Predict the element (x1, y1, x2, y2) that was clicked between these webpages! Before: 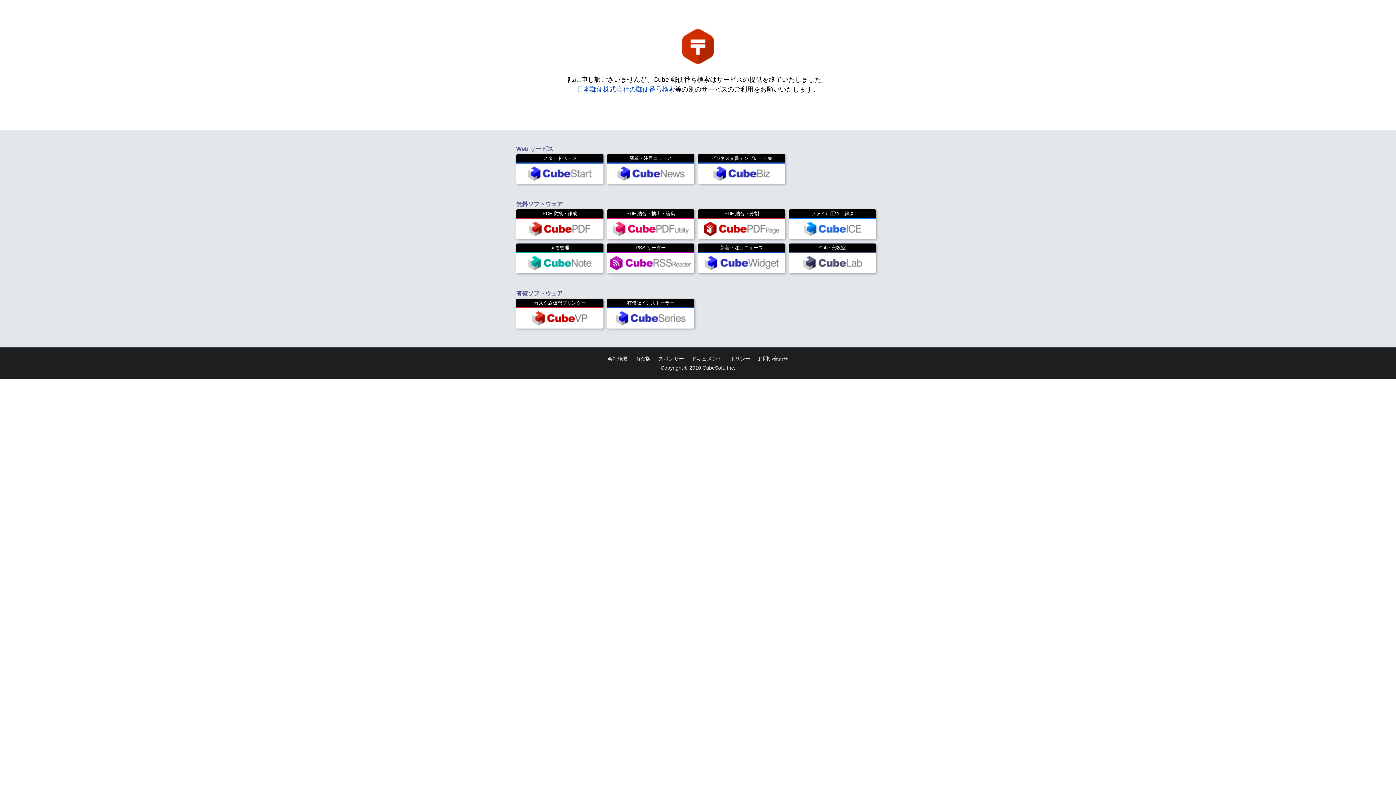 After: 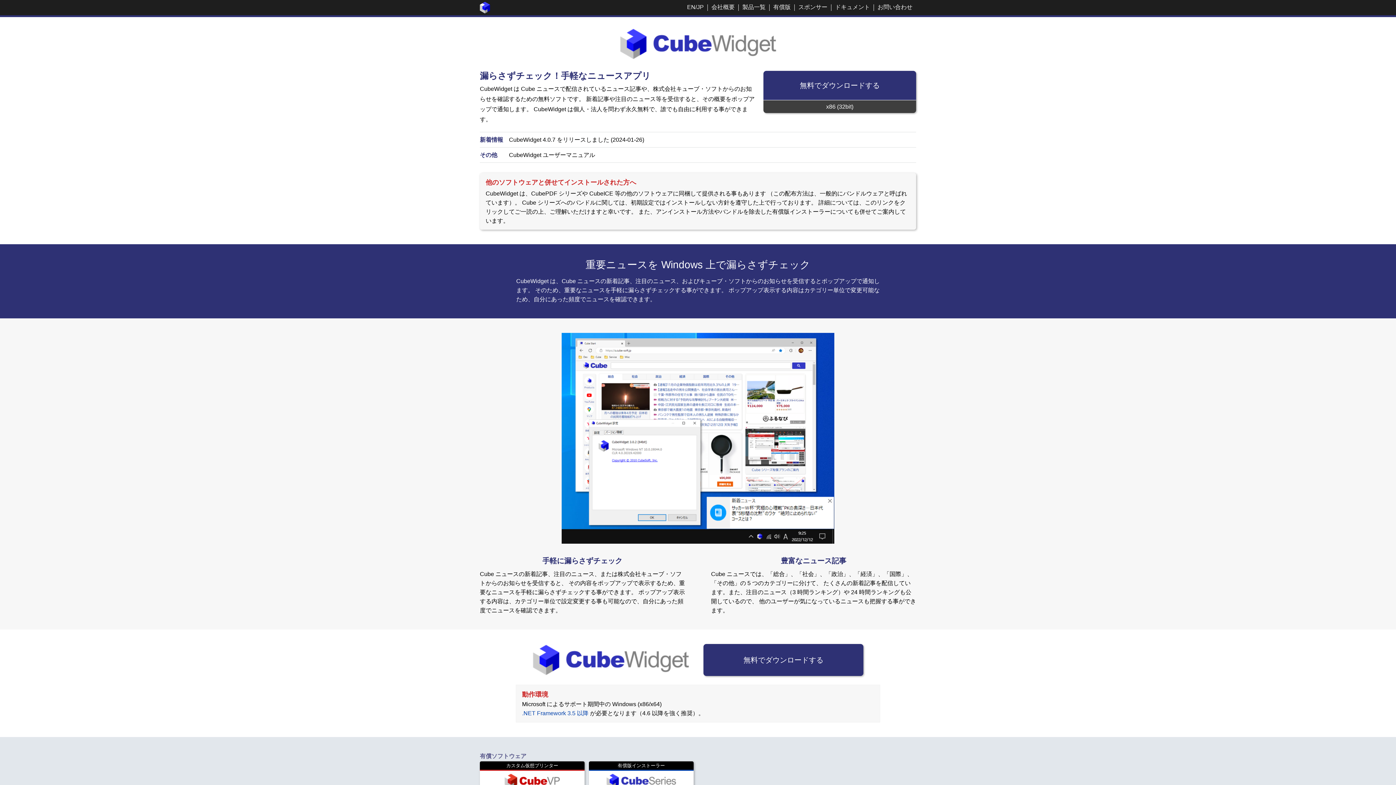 Action: bbox: (698, 243, 785, 273) label: 新着・注目ニュース